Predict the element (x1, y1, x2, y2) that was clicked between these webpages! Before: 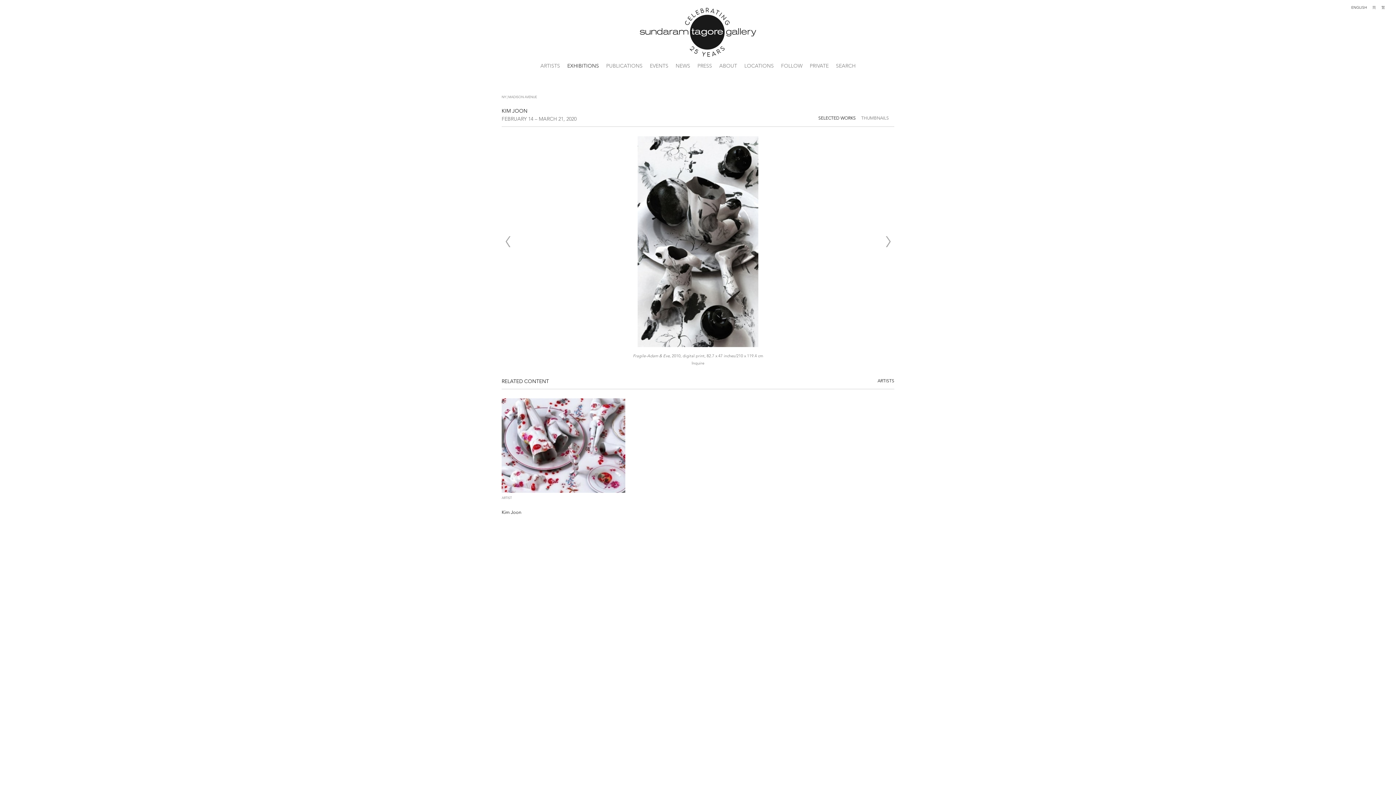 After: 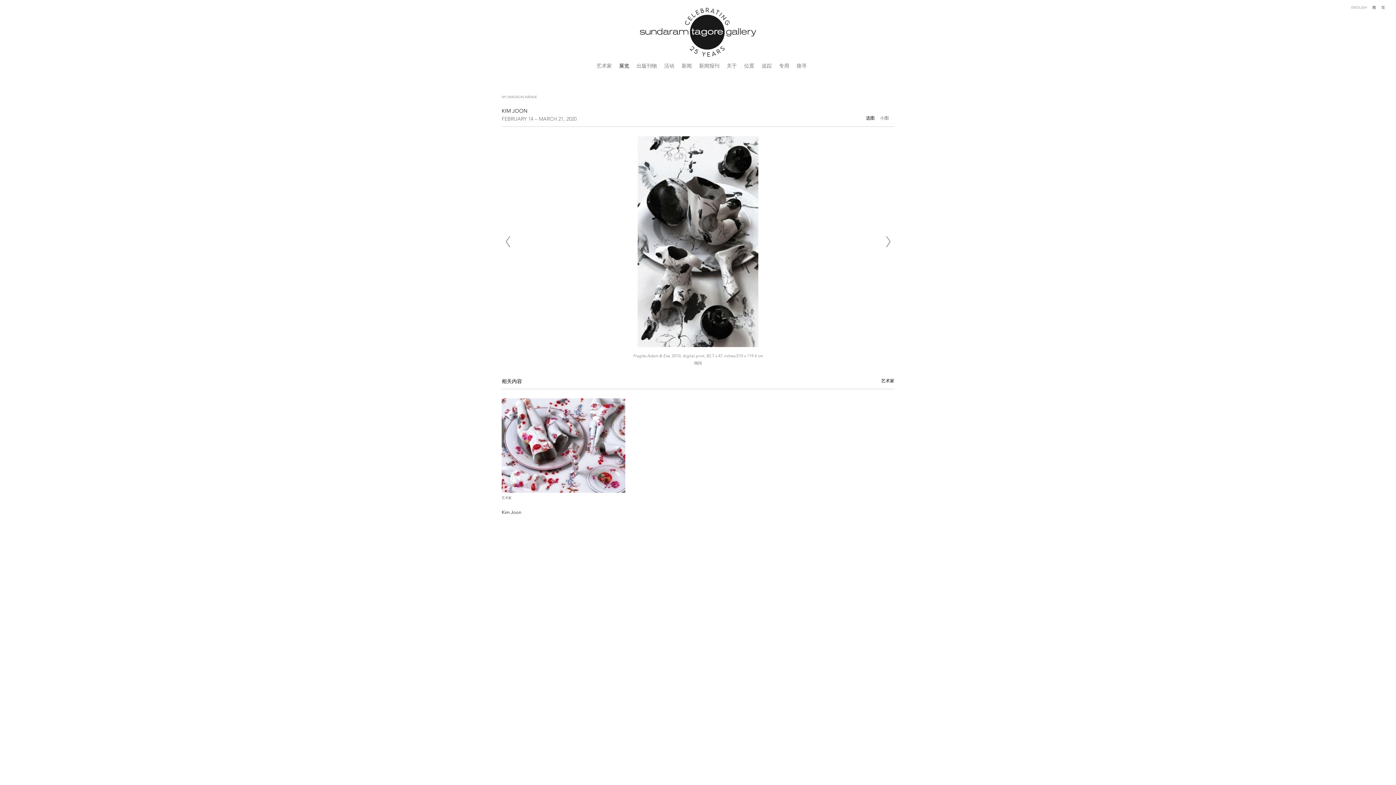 Action: label: 简 bbox: (1372, 5, 1376, 9)